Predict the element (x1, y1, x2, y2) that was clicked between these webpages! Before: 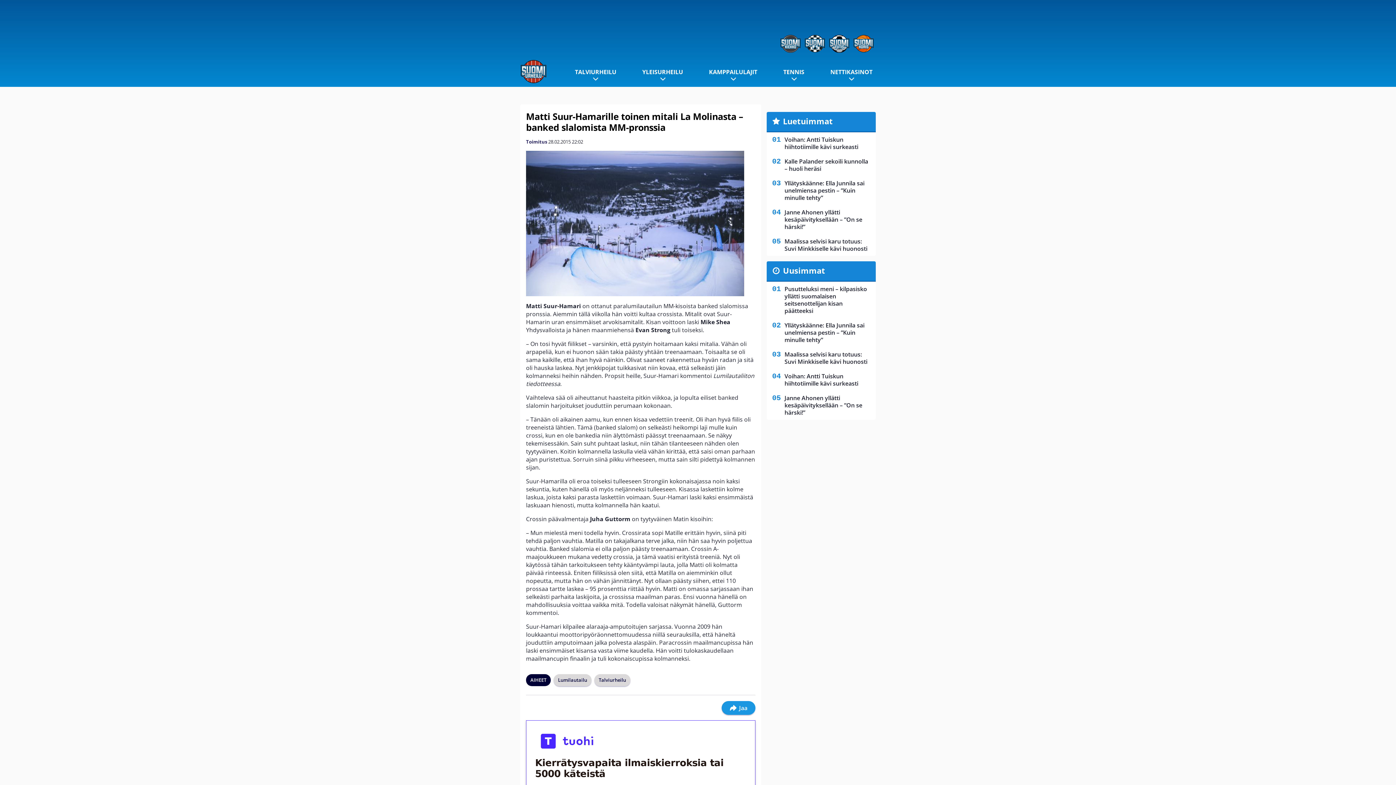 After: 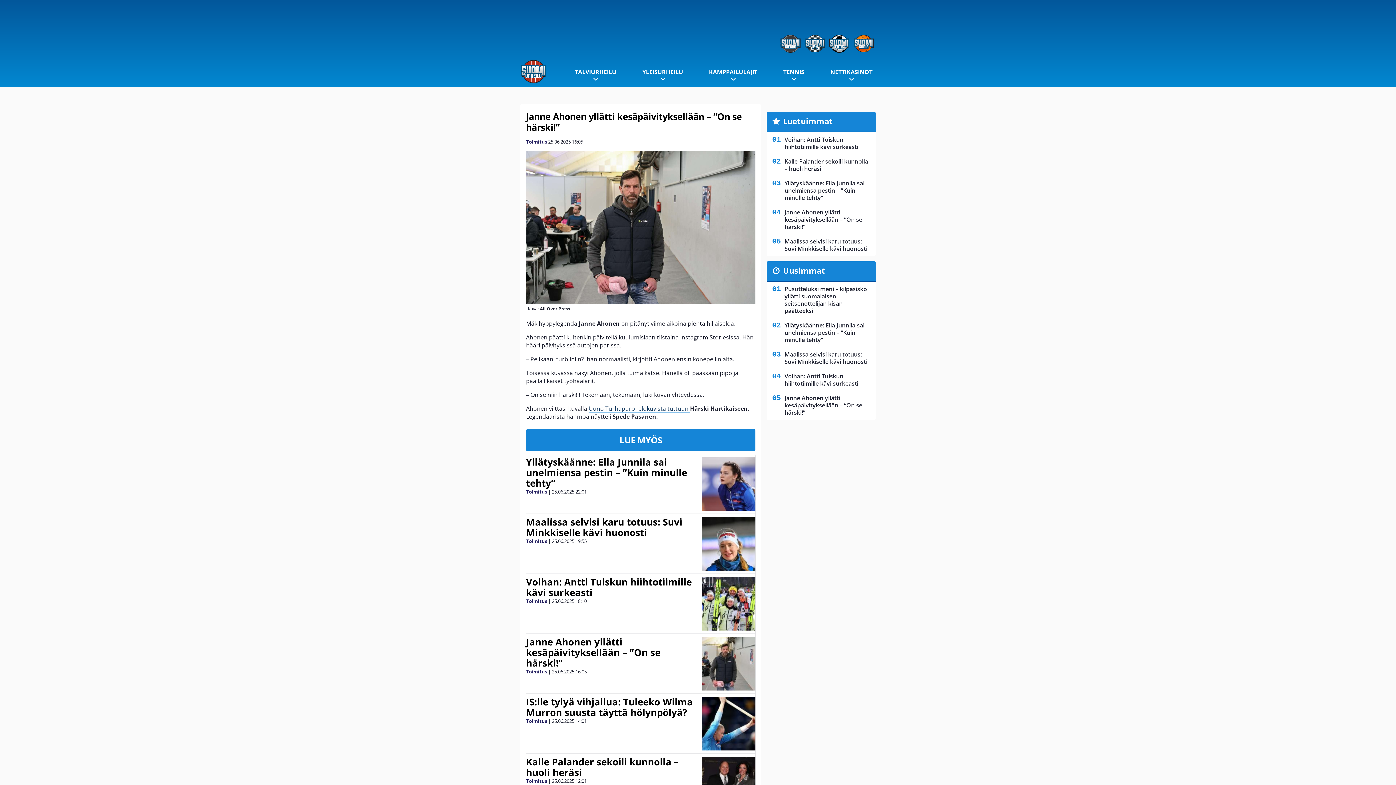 Action: label: Janne Ahonen yllätti kesäpäivityksellään – ”On se härski!” bbox: (784, 390, 876, 420)